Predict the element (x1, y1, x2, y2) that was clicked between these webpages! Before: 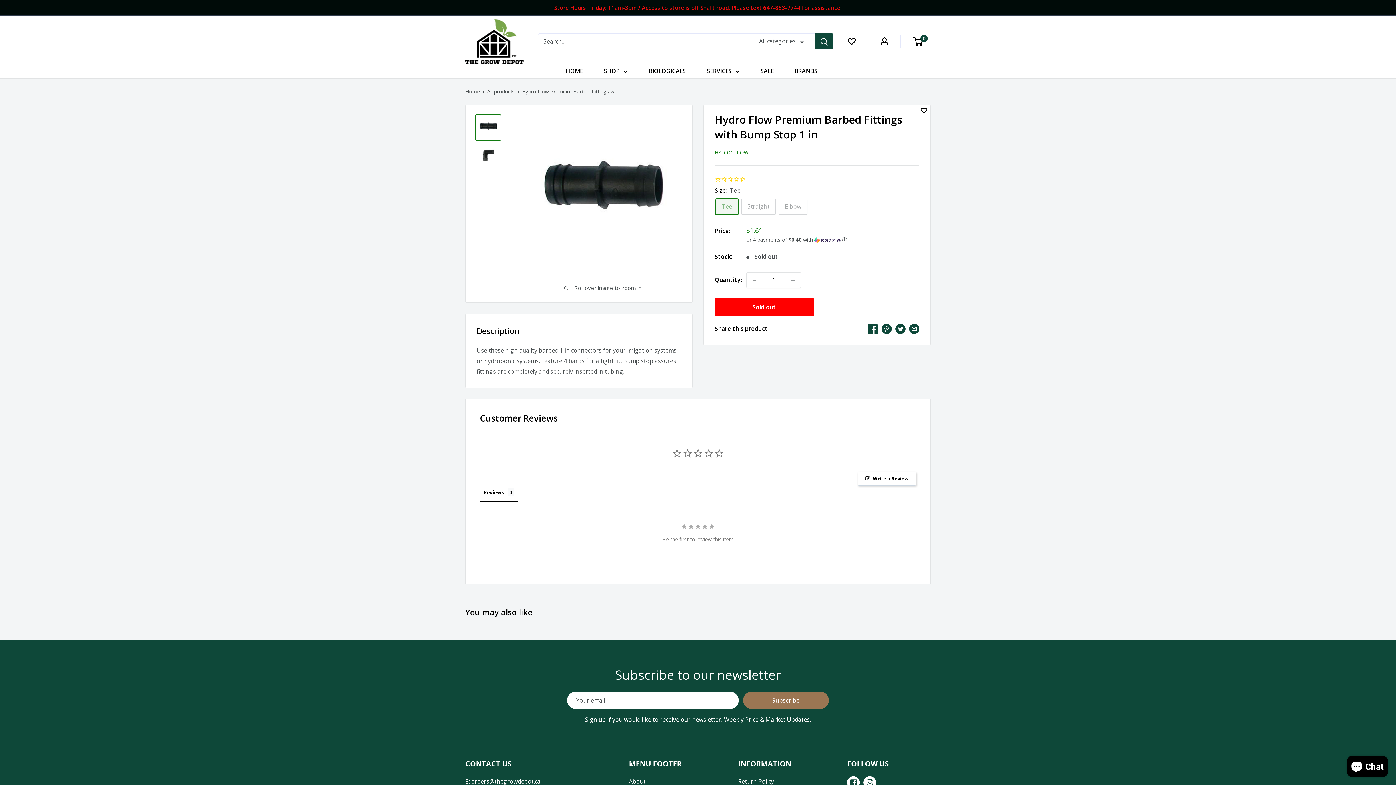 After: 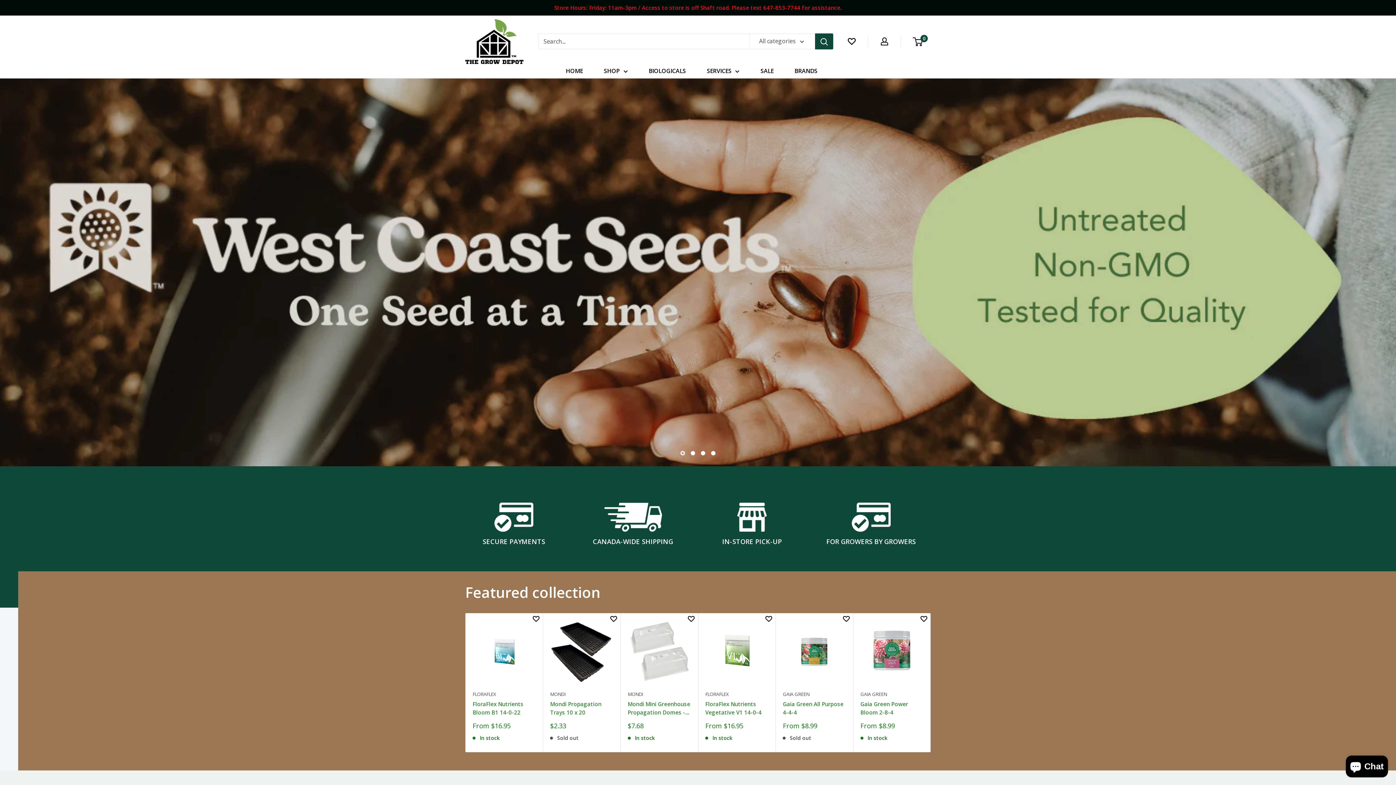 Action: bbox: (465, 19, 523, 63) label: The Grow Depot